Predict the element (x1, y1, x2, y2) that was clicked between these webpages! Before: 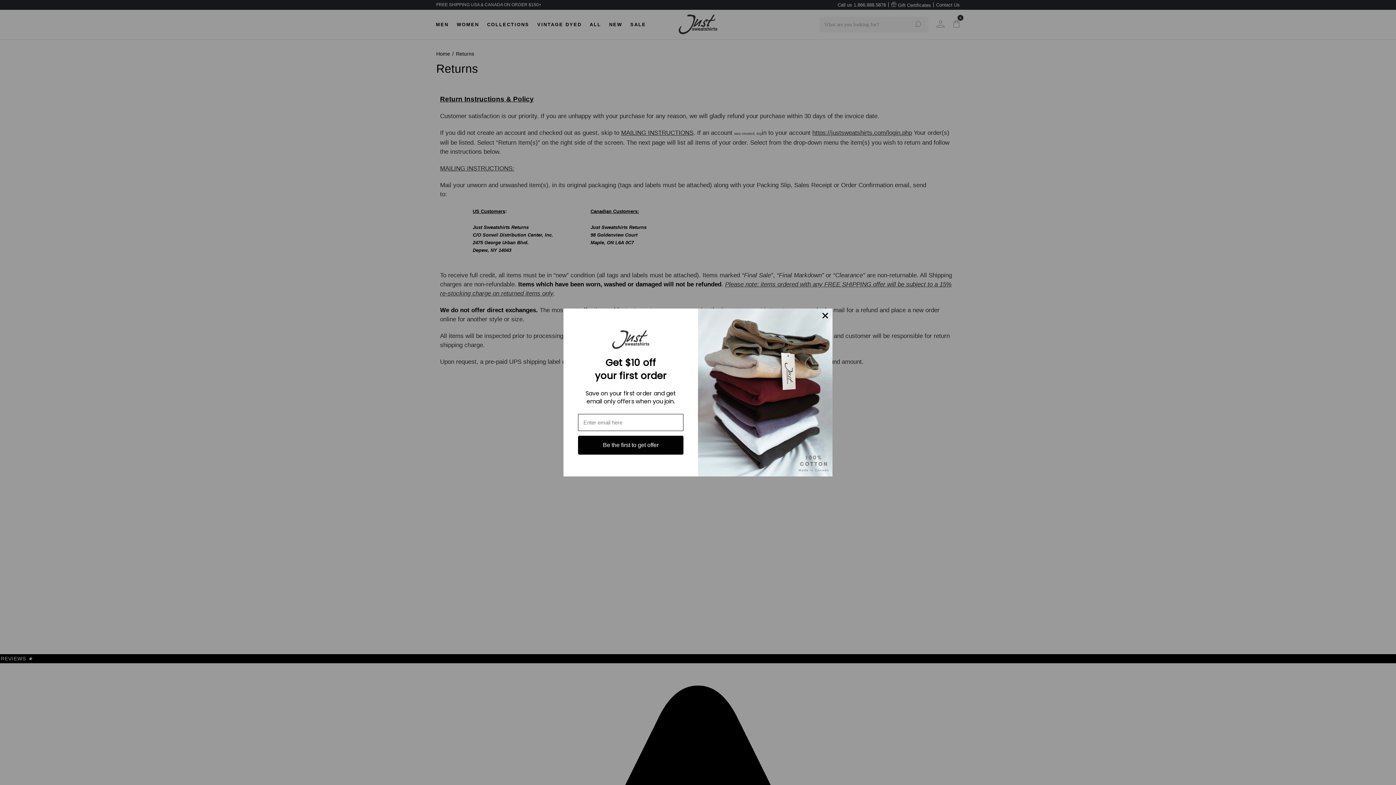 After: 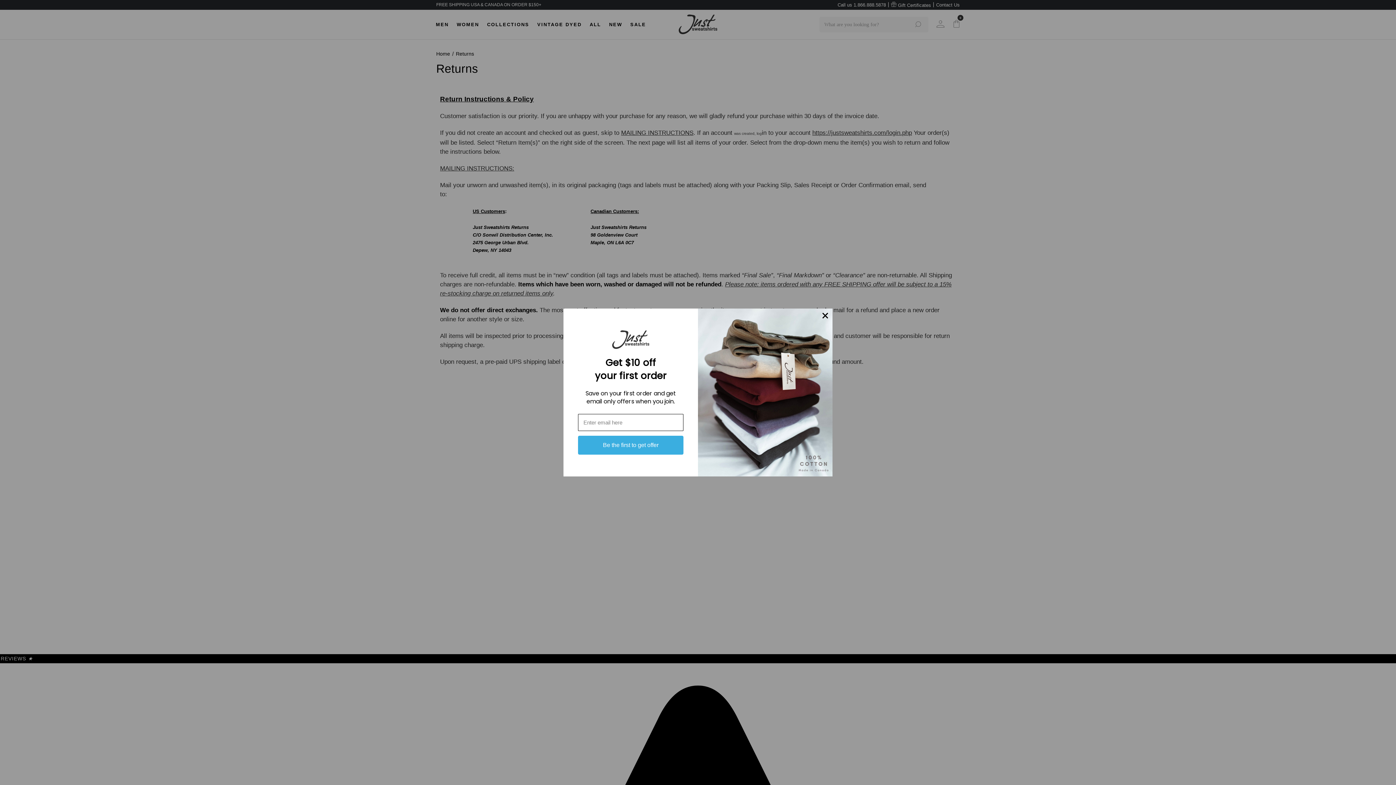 Action: label: Be the first to get offer bbox: (578, 436, 683, 455)